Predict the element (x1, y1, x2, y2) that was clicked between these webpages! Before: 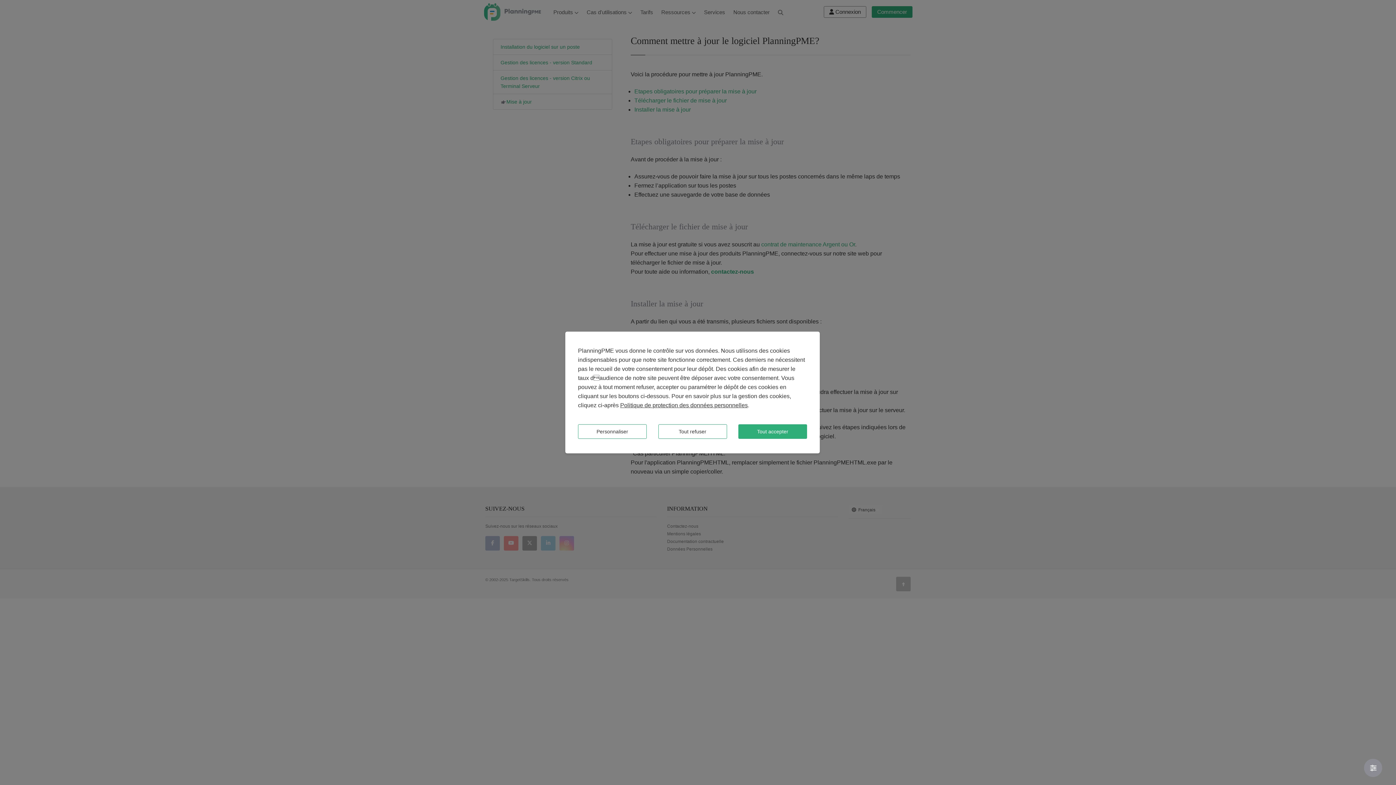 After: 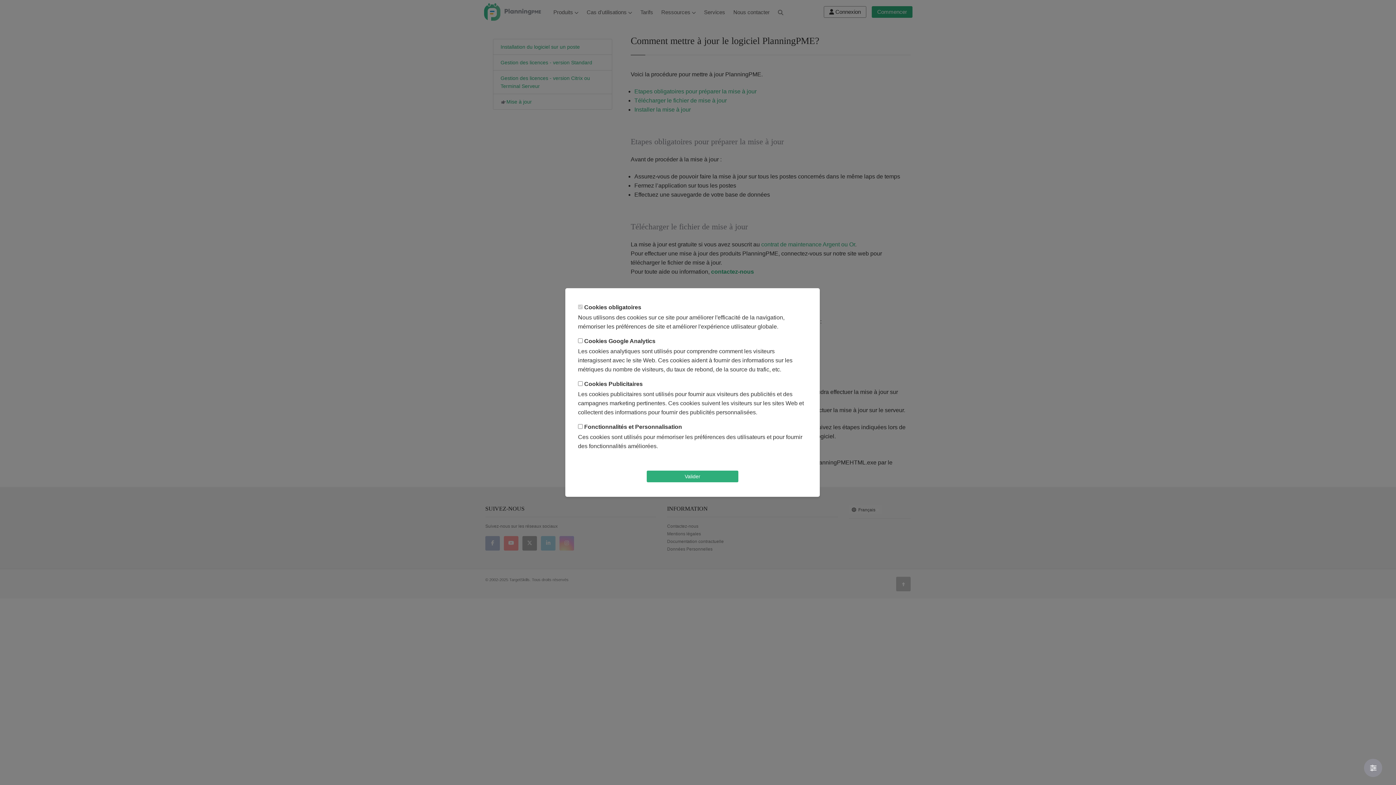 Action: label: Personnaliser bbox: (578, 424, 646, 439)